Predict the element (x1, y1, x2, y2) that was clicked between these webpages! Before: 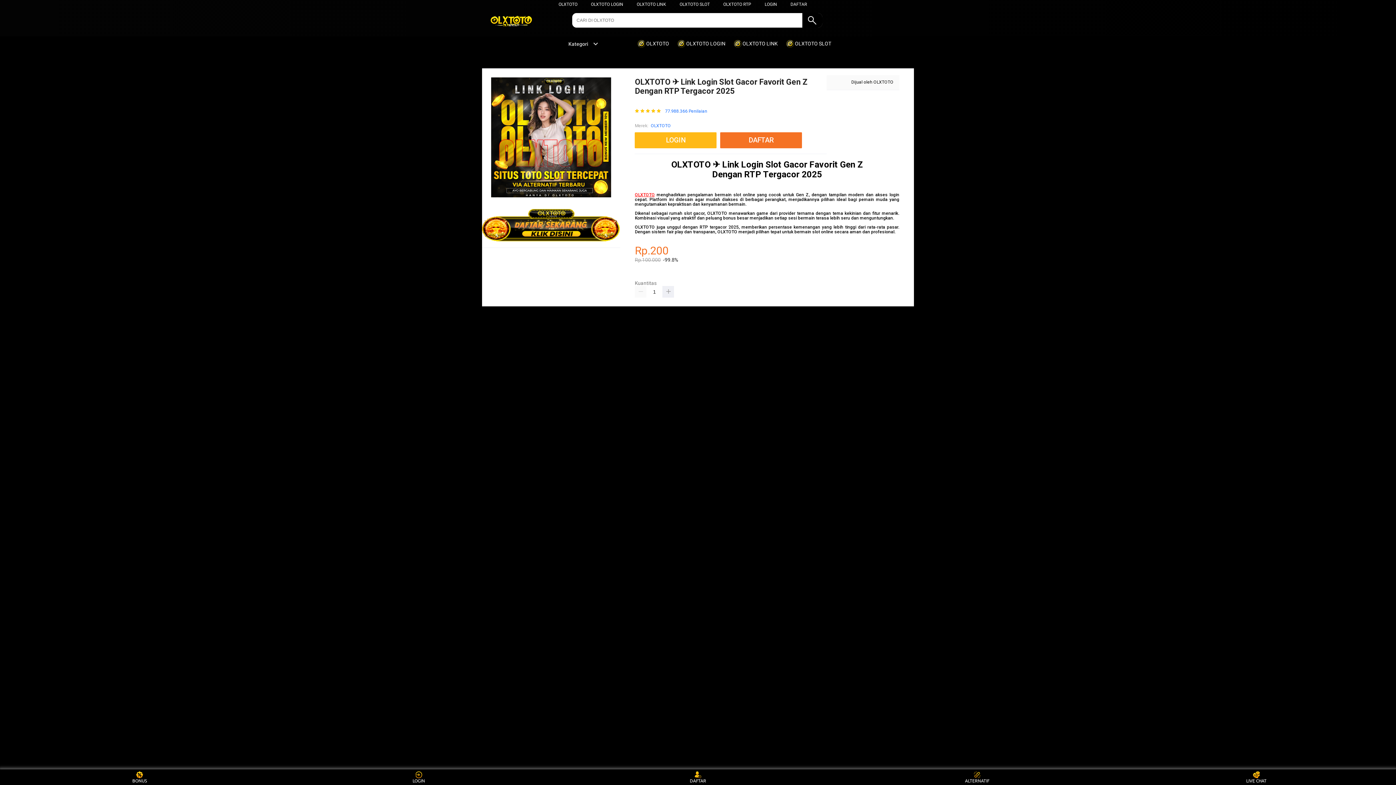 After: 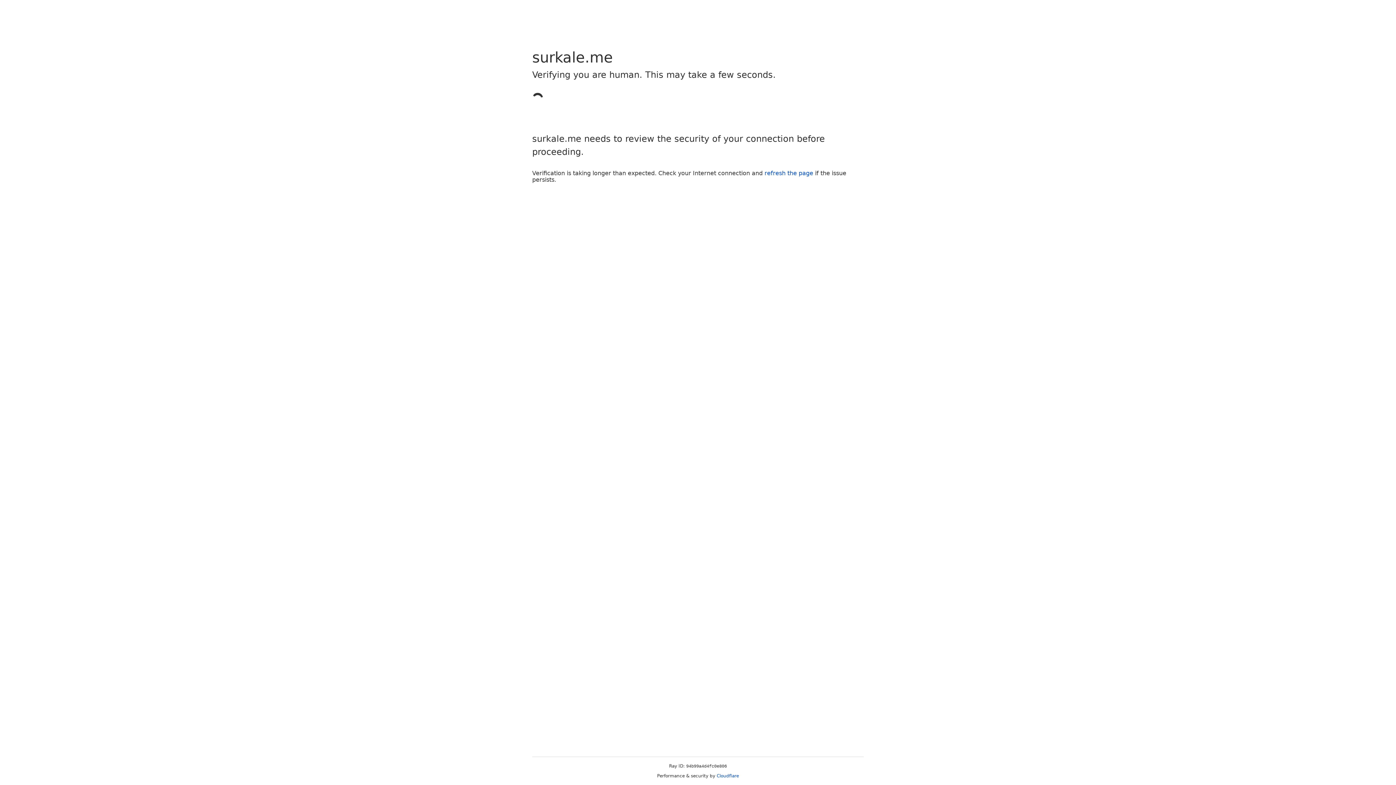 Action: bbox: (635, 132, 720, 148) label: LOGIN